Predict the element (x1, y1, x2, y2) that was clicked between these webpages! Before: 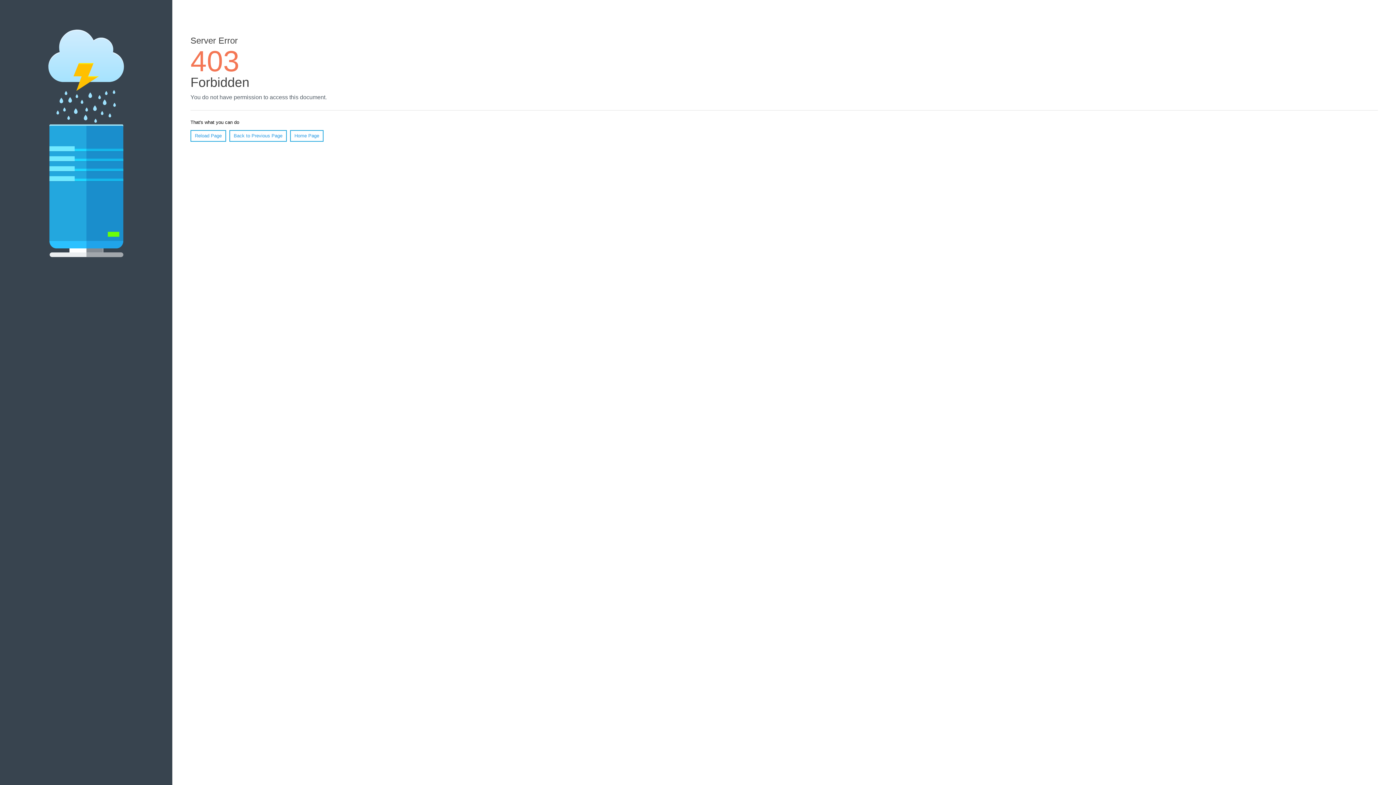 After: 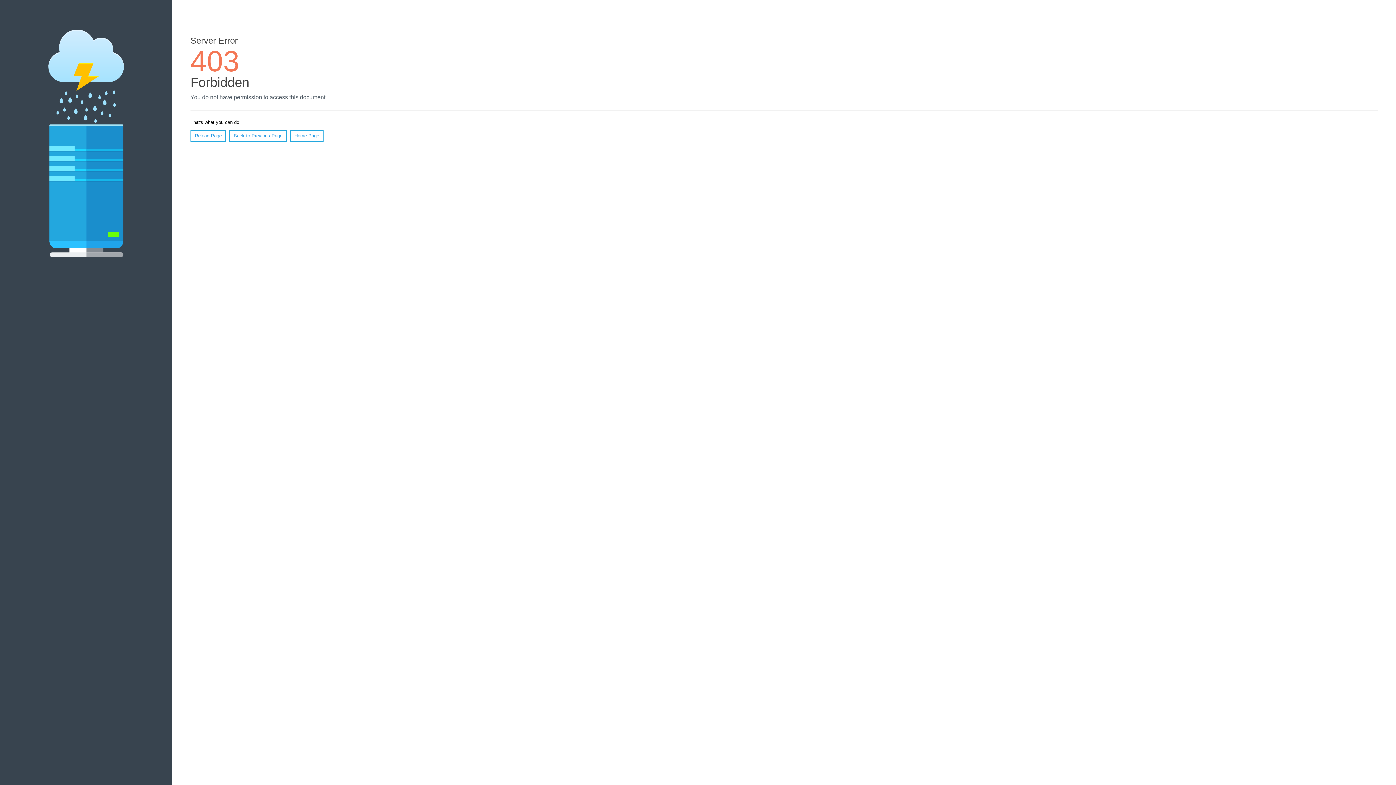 Action: bbox: (190, 130, 226, 141) label: Reload Page